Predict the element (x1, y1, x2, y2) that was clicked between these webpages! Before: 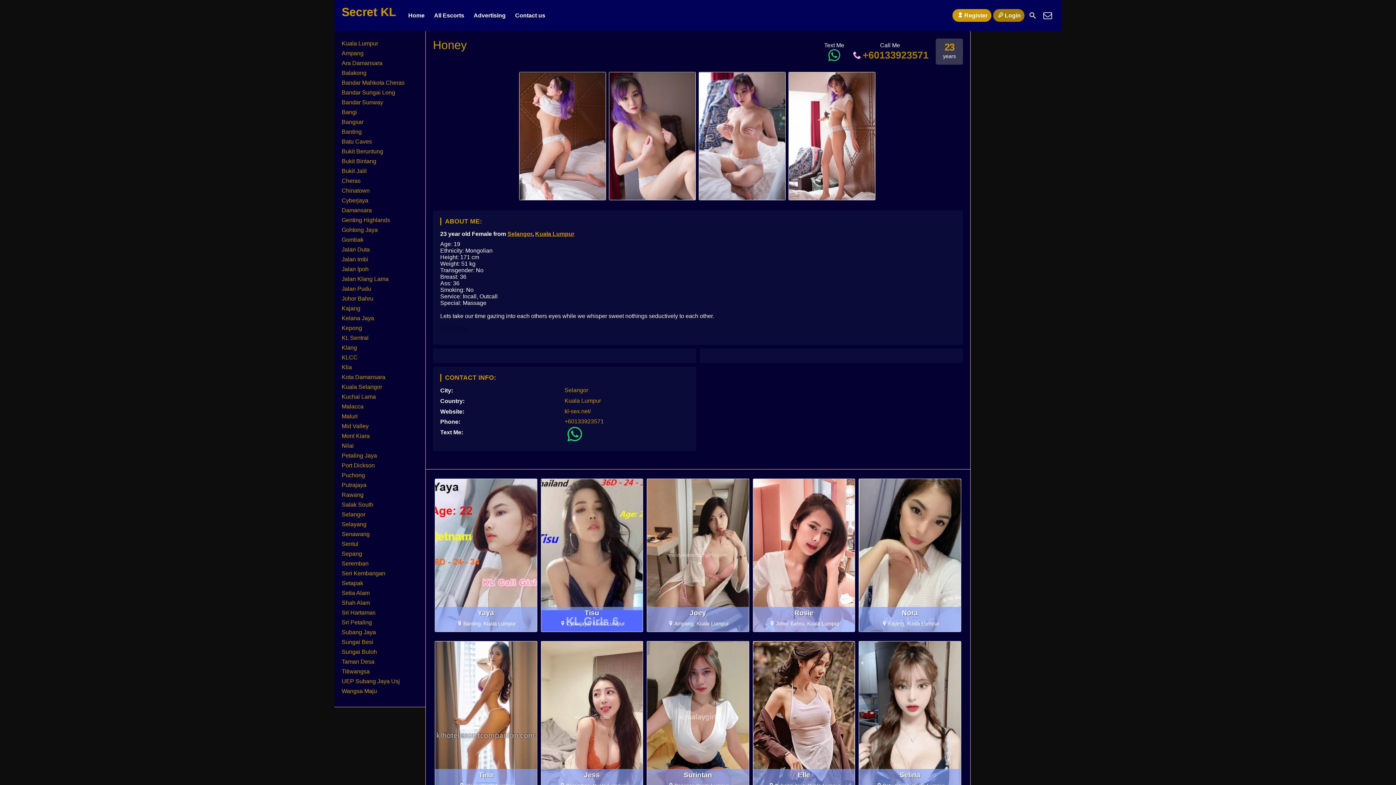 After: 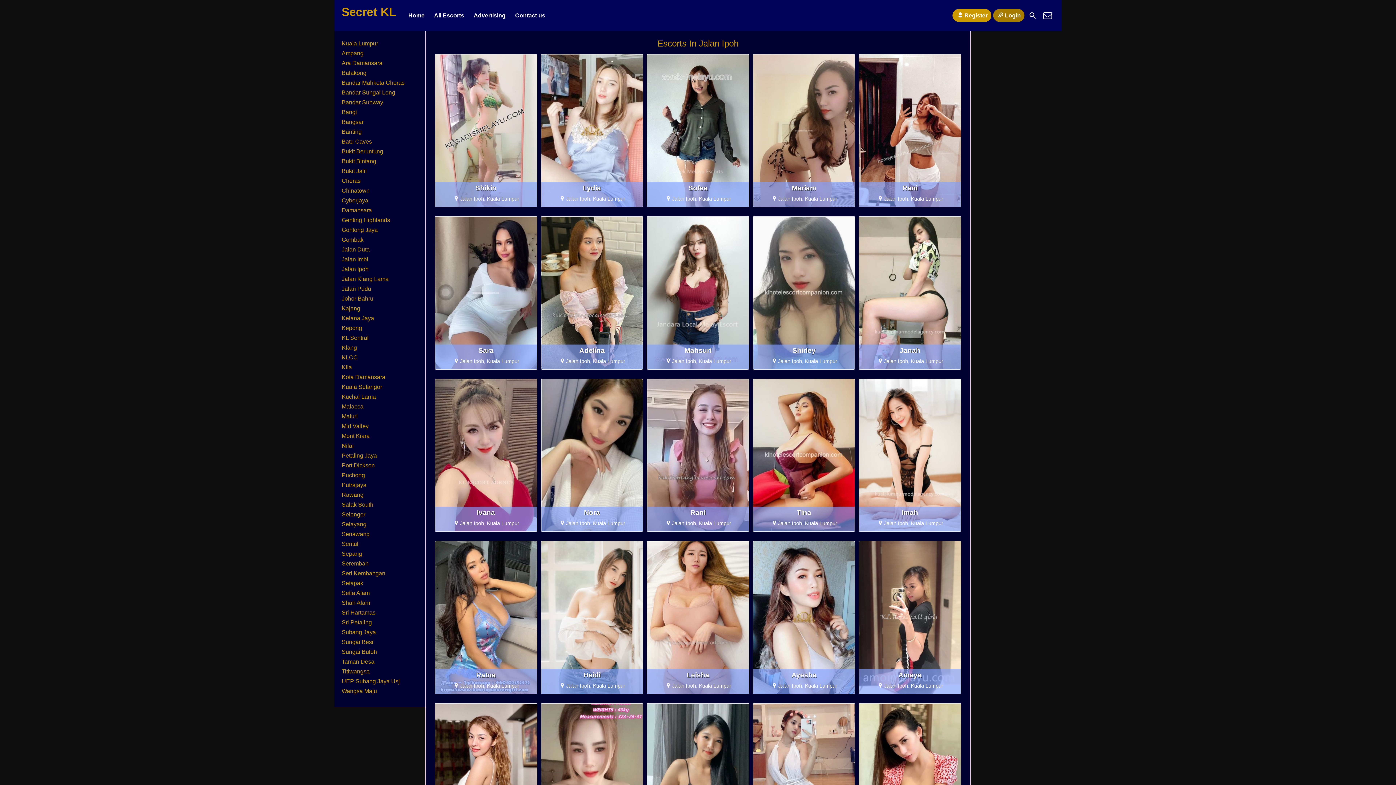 Action: bbox: (341, 266, 368, 272) label: Jalan Ipoh